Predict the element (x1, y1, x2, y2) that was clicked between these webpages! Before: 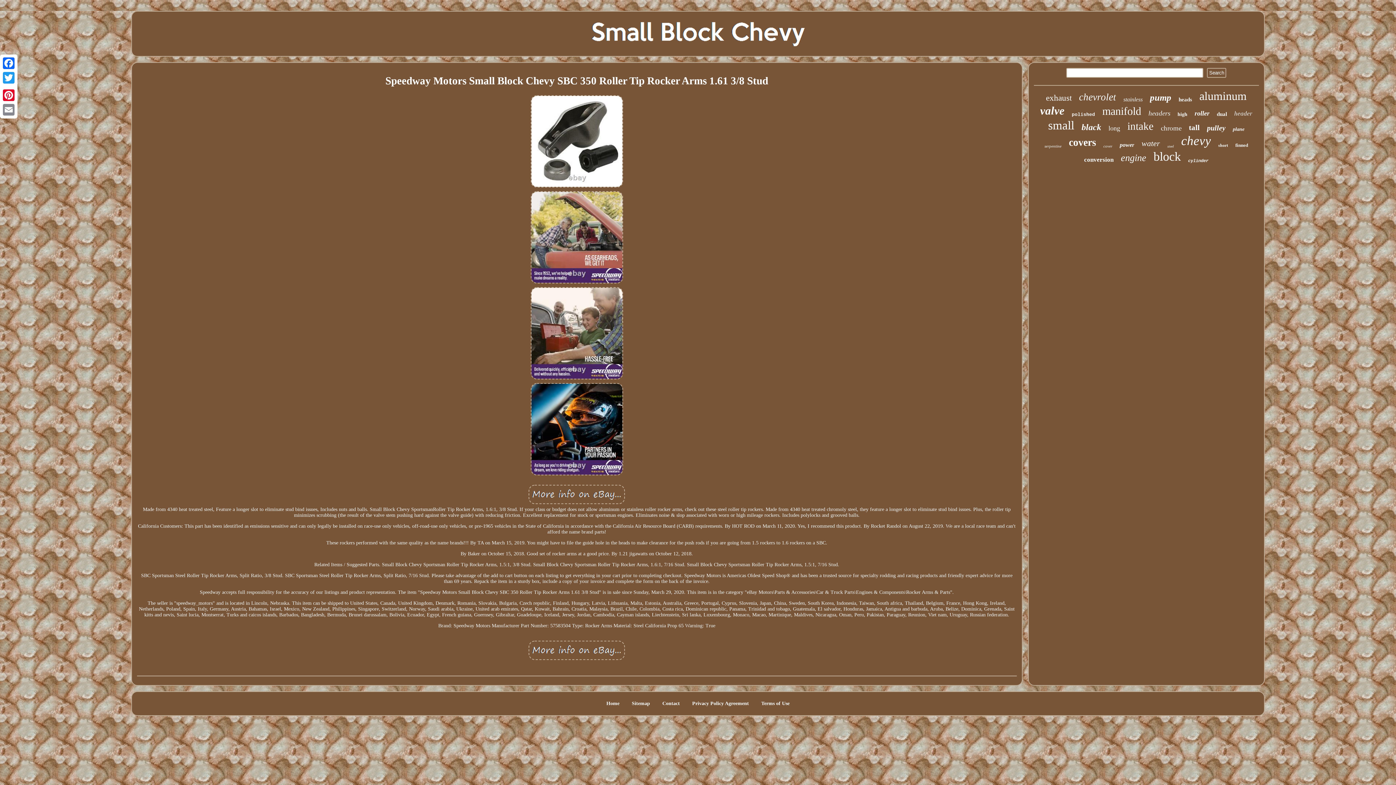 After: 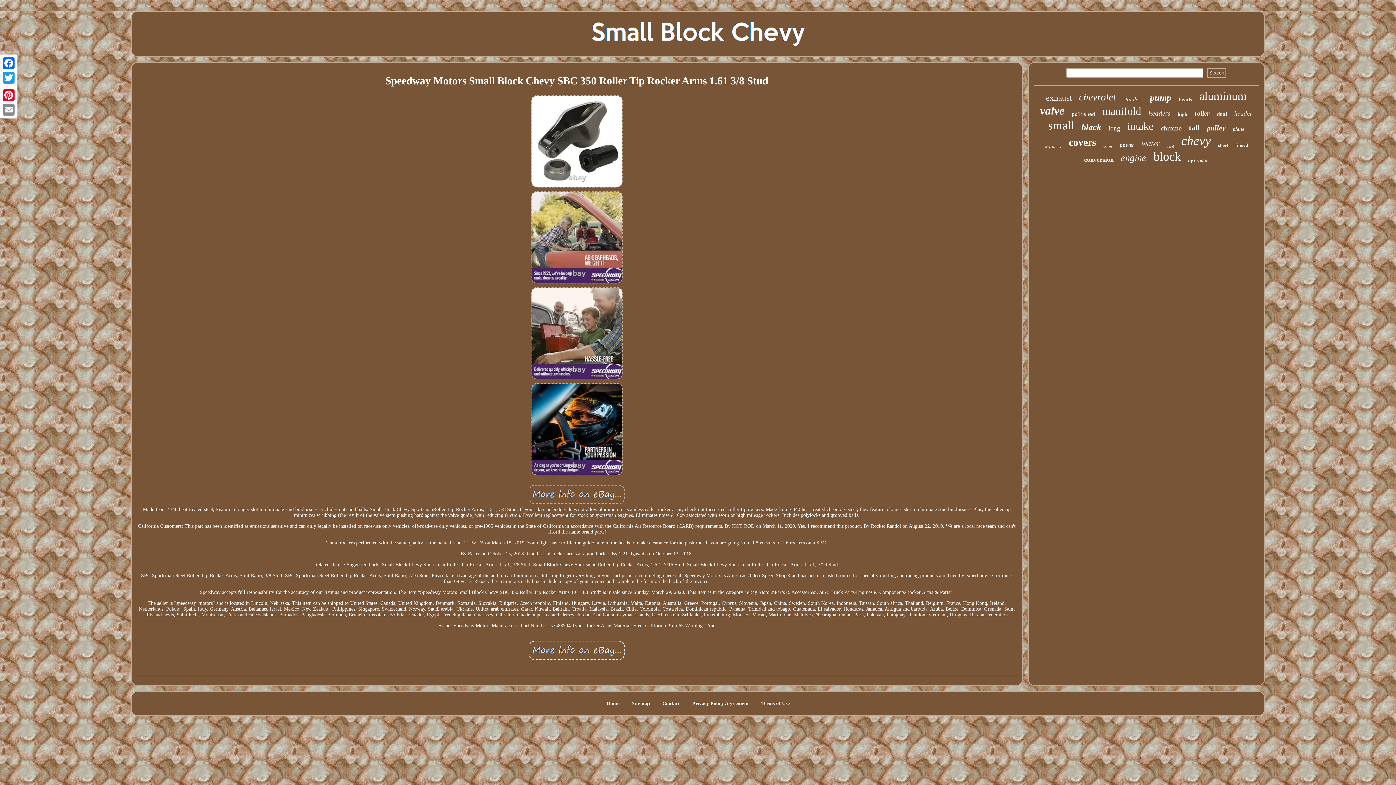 Action: bbox: (527, 657, 626, 662)